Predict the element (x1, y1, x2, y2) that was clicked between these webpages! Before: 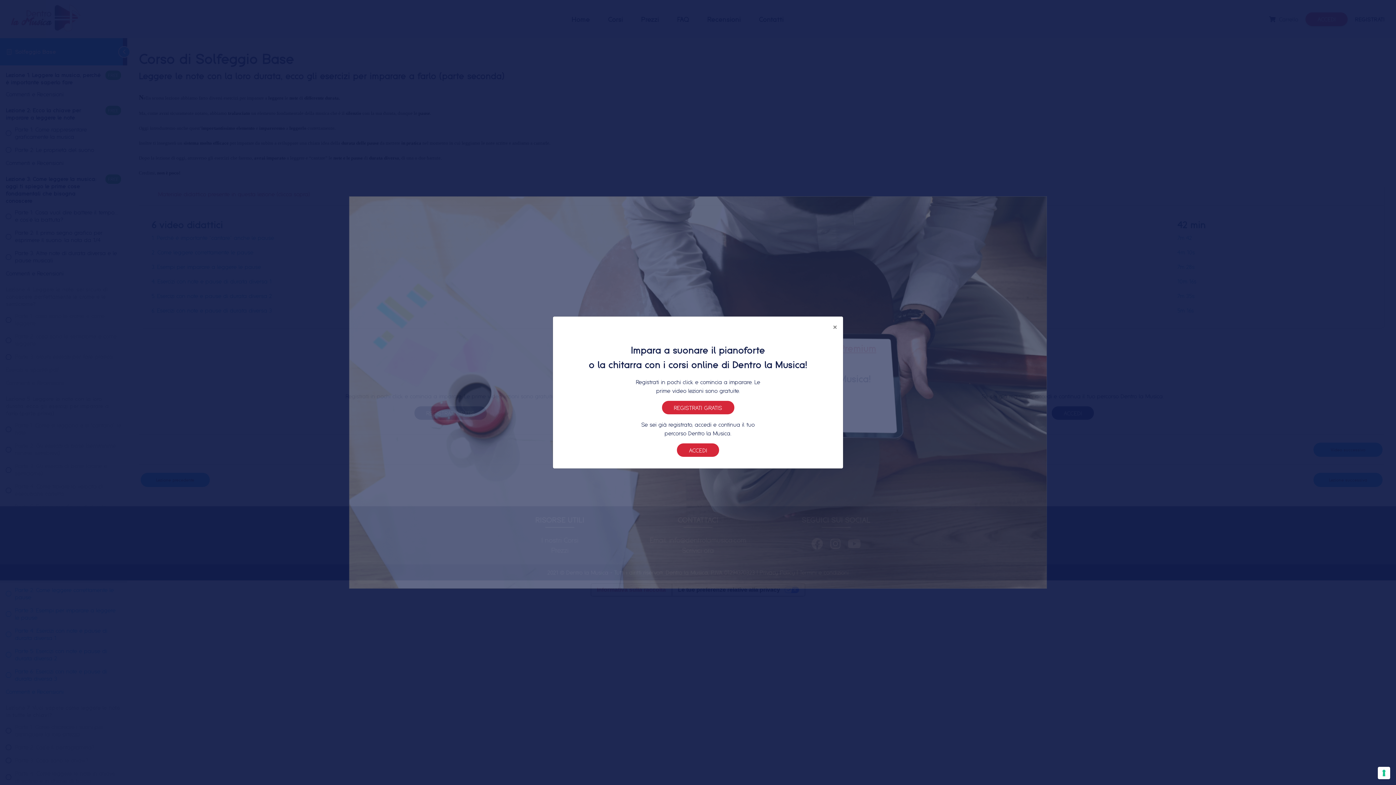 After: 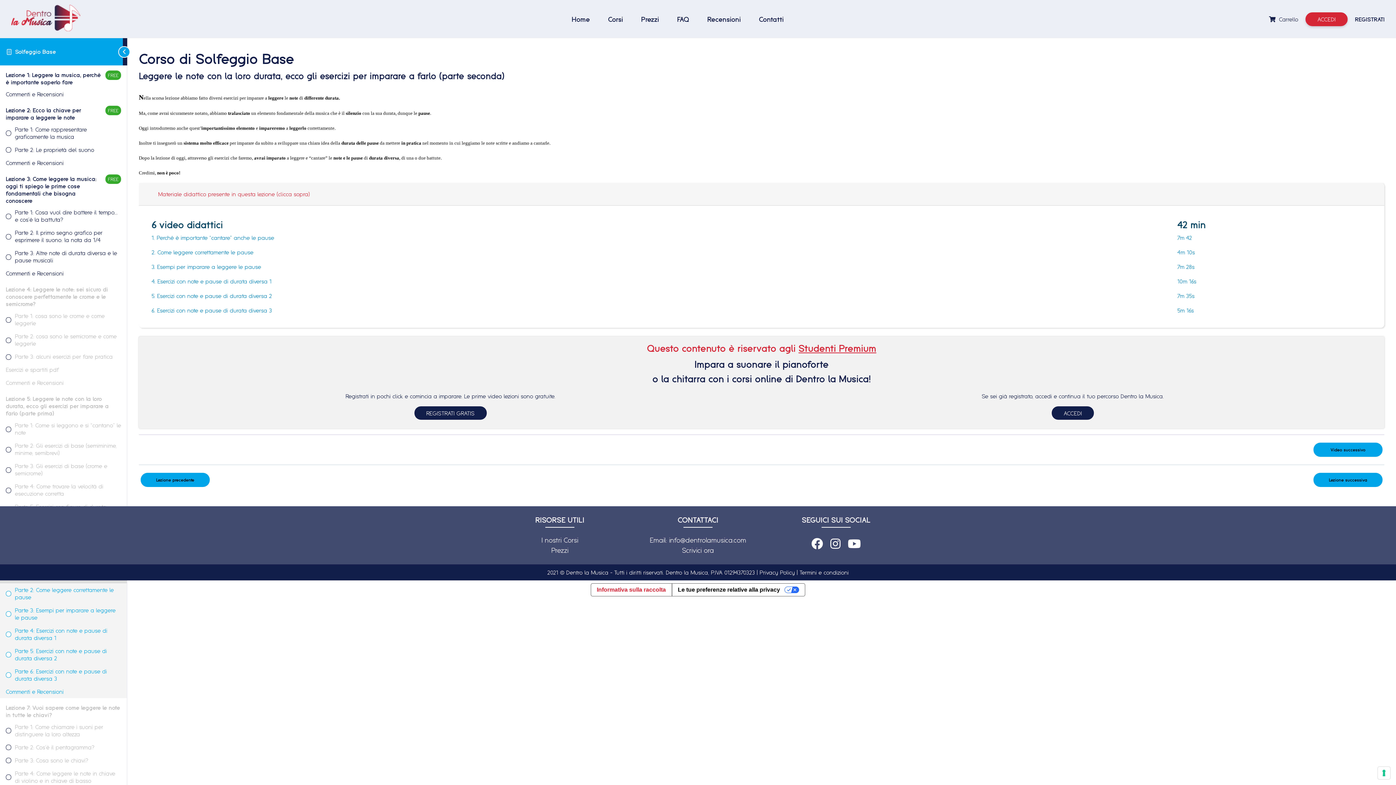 Action: bbox: (827, 316, 843, 337) label: Close